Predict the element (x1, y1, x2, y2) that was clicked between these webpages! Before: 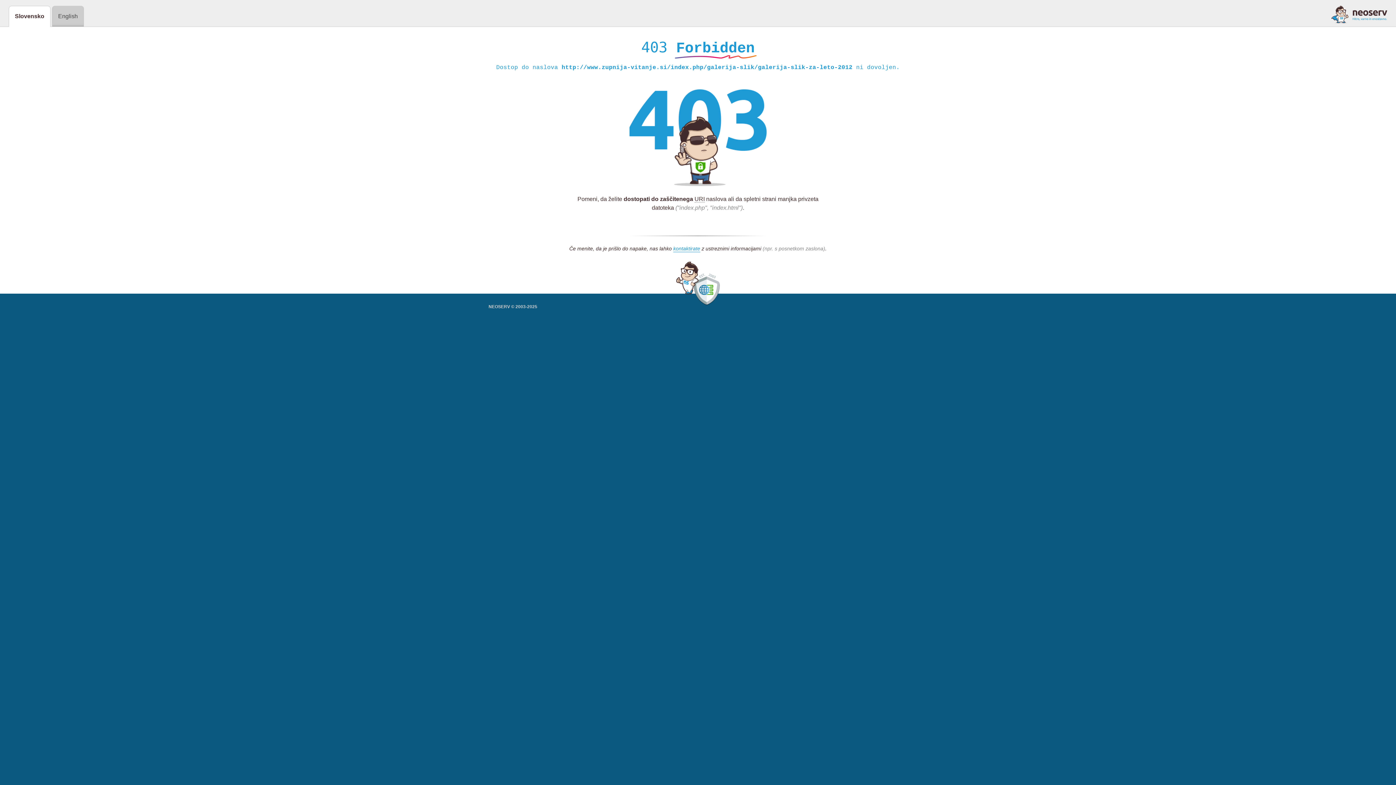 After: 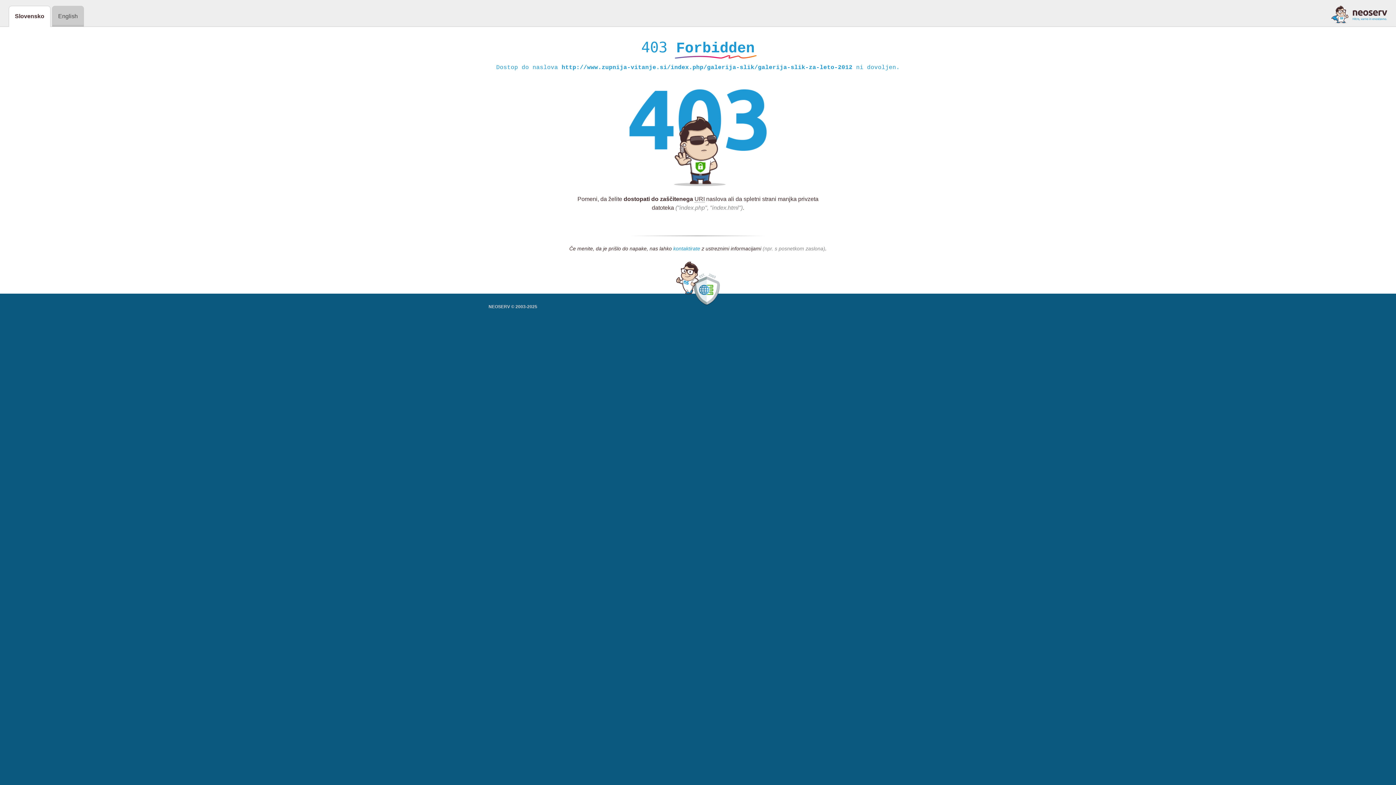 Action: label: kontaktirate bbox: (673, 245, 700, 252)